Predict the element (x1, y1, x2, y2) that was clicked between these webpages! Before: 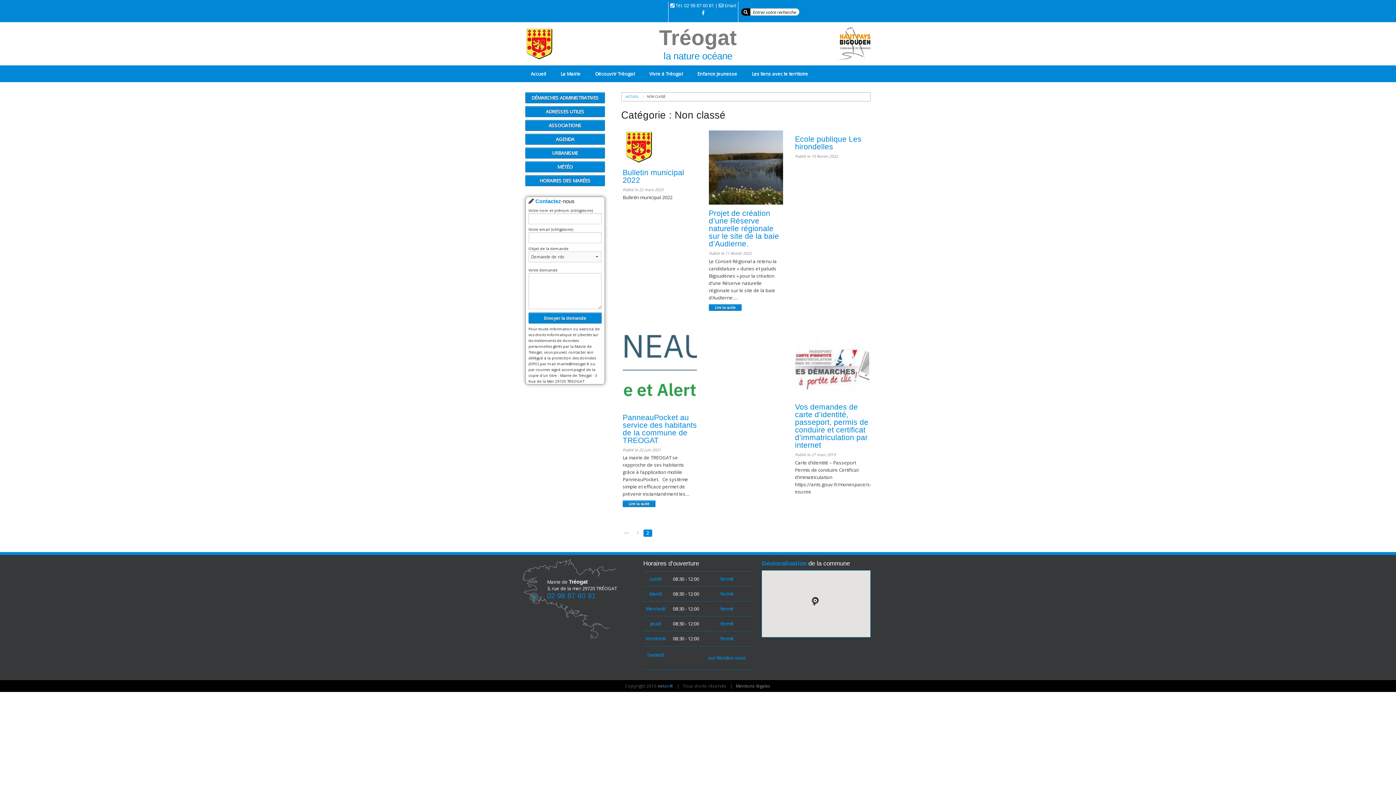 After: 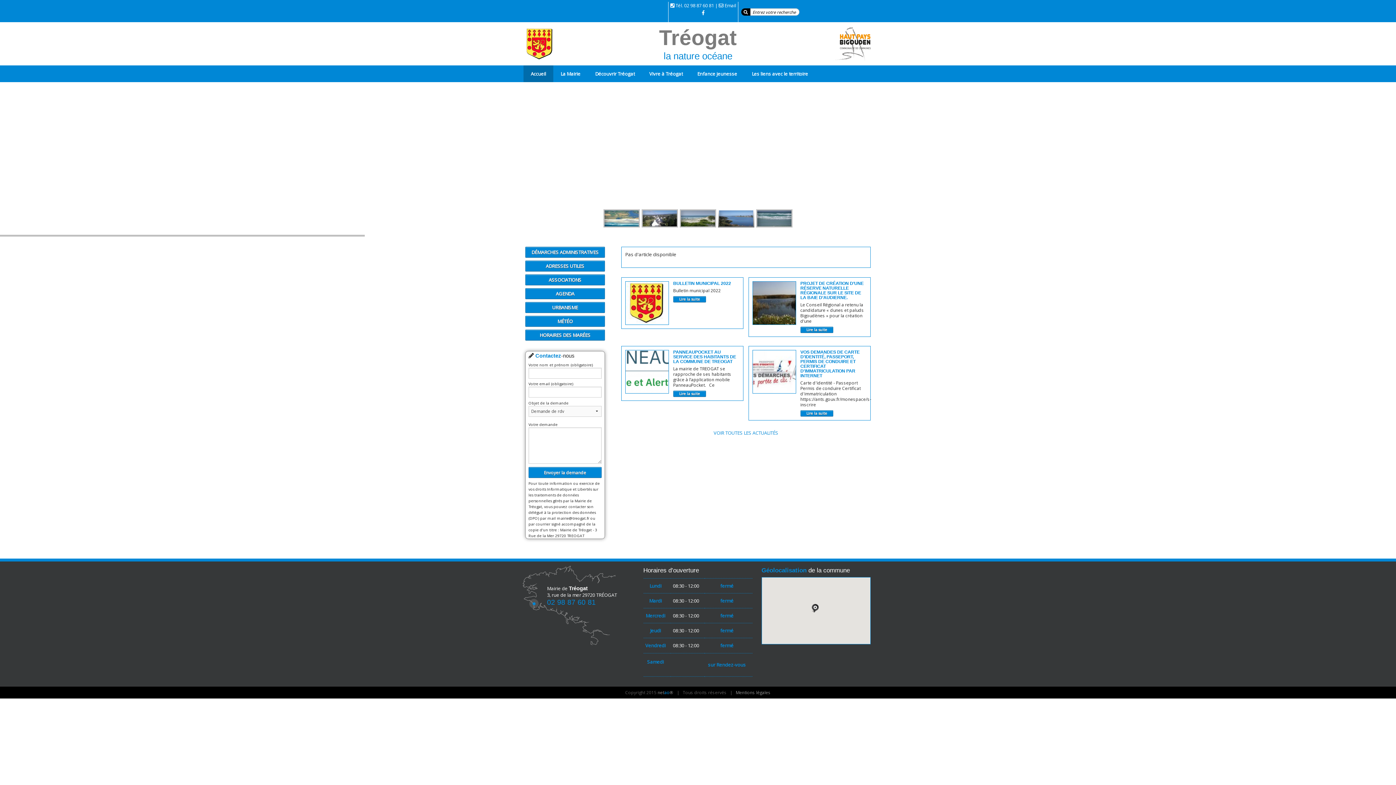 Action: bbox: (523, 65, 553, 82) label: Accueil